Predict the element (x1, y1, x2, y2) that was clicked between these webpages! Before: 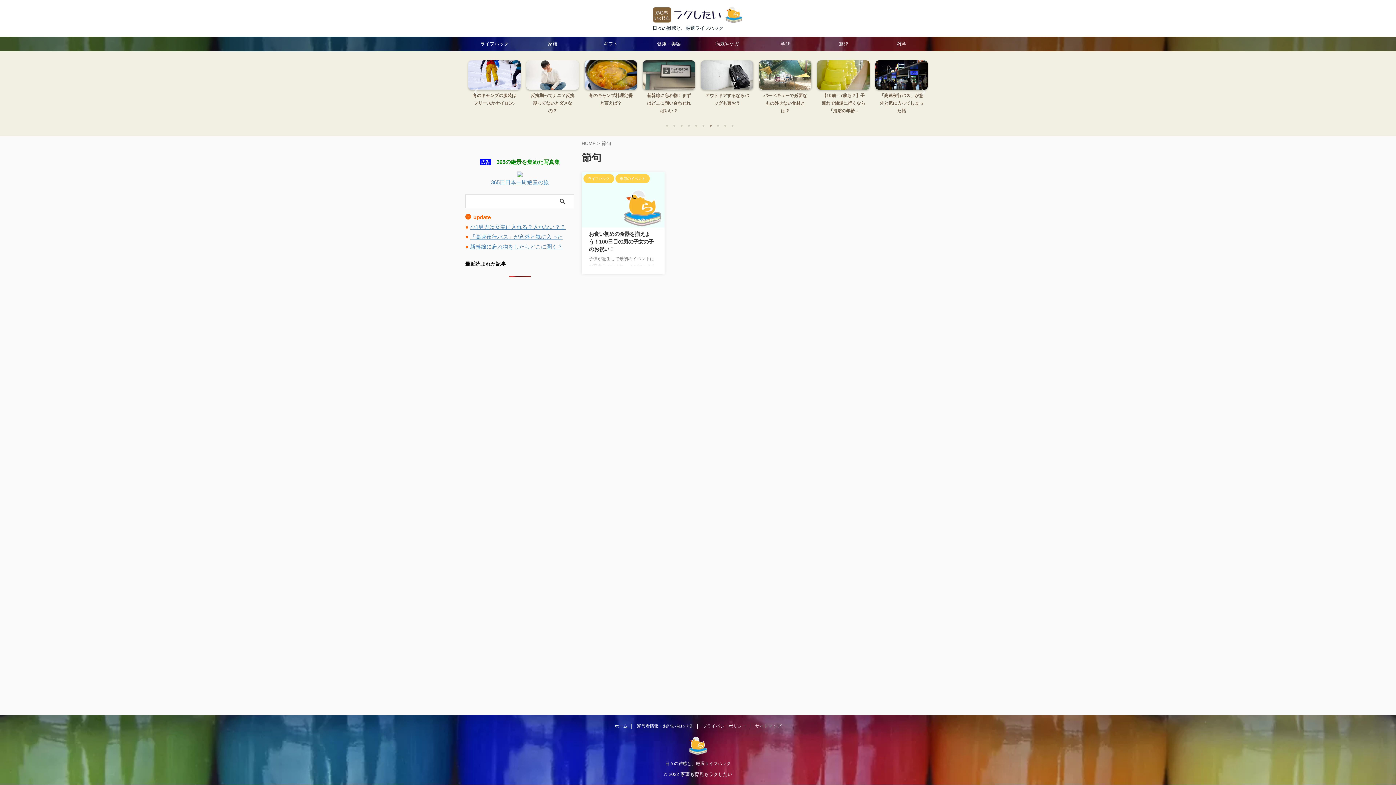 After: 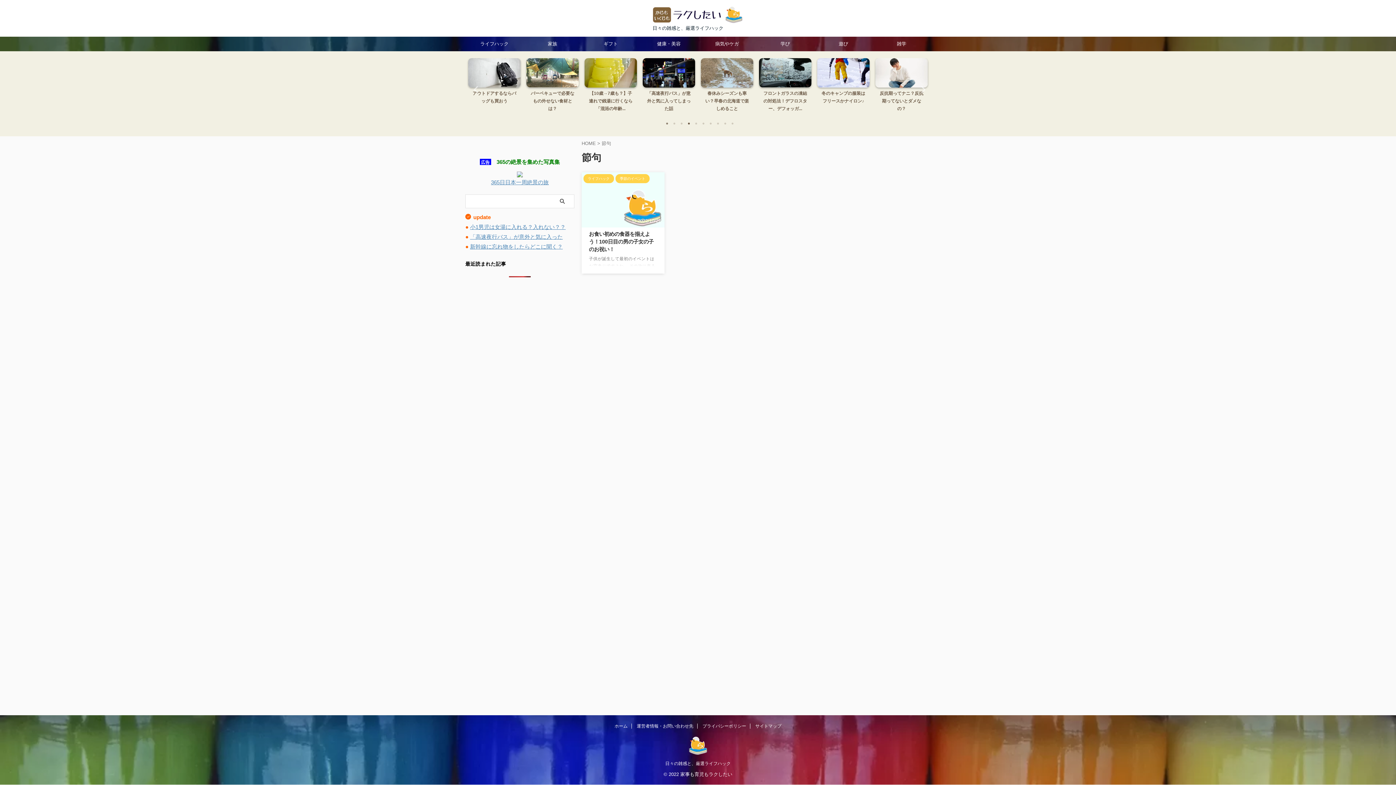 Action: label: 4 of 2 bbox: (685, 122, 692, 129)